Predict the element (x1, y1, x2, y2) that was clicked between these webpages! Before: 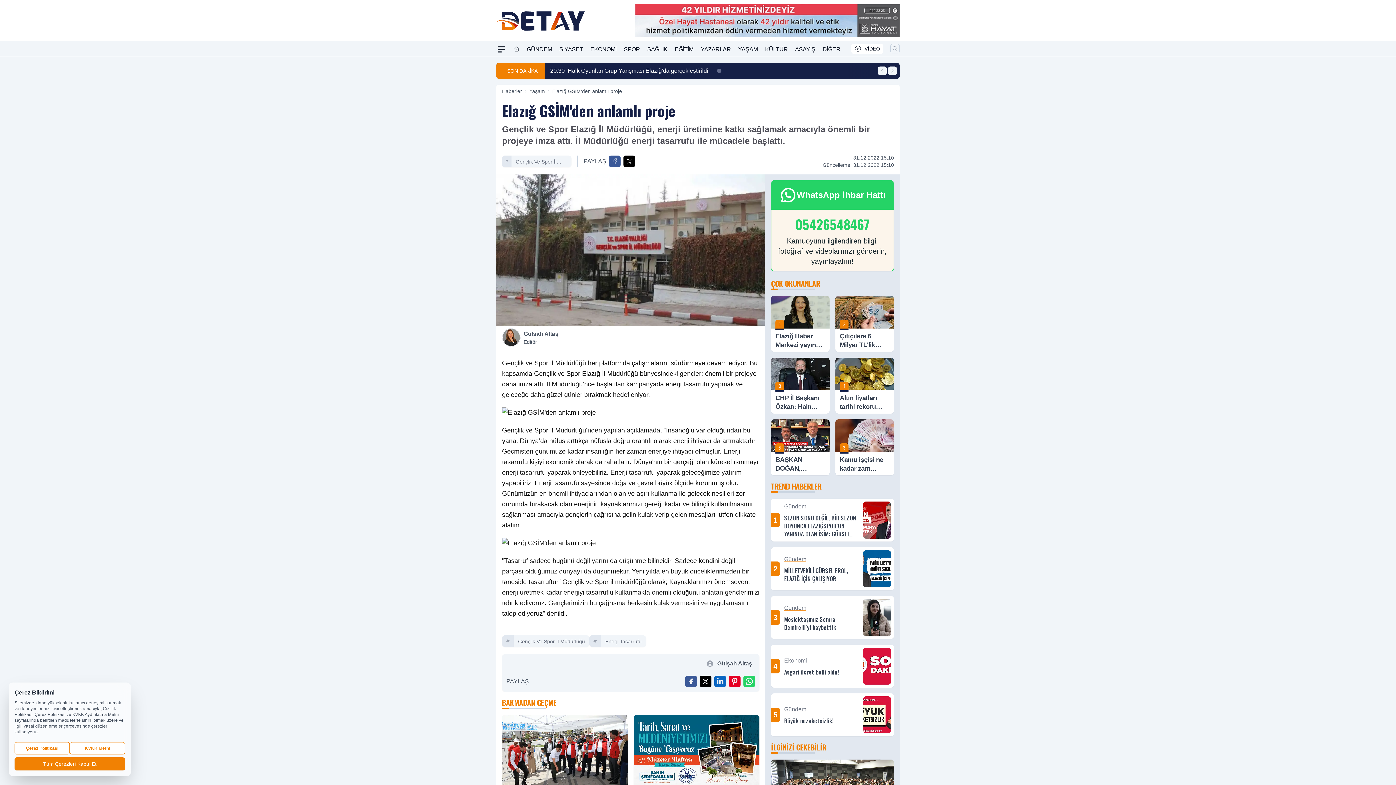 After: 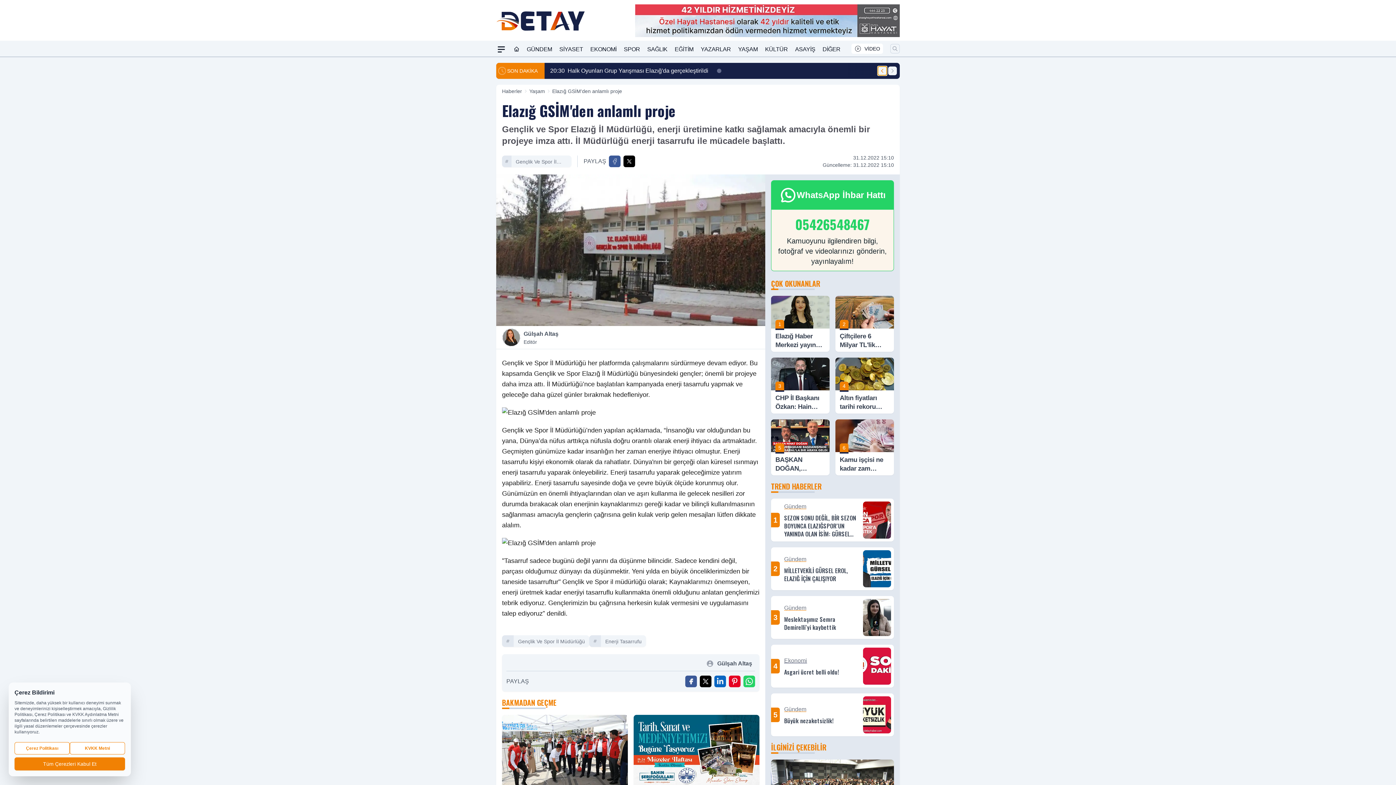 Action: label: Önceki Haber bbox: (878, 66, 886, 75)